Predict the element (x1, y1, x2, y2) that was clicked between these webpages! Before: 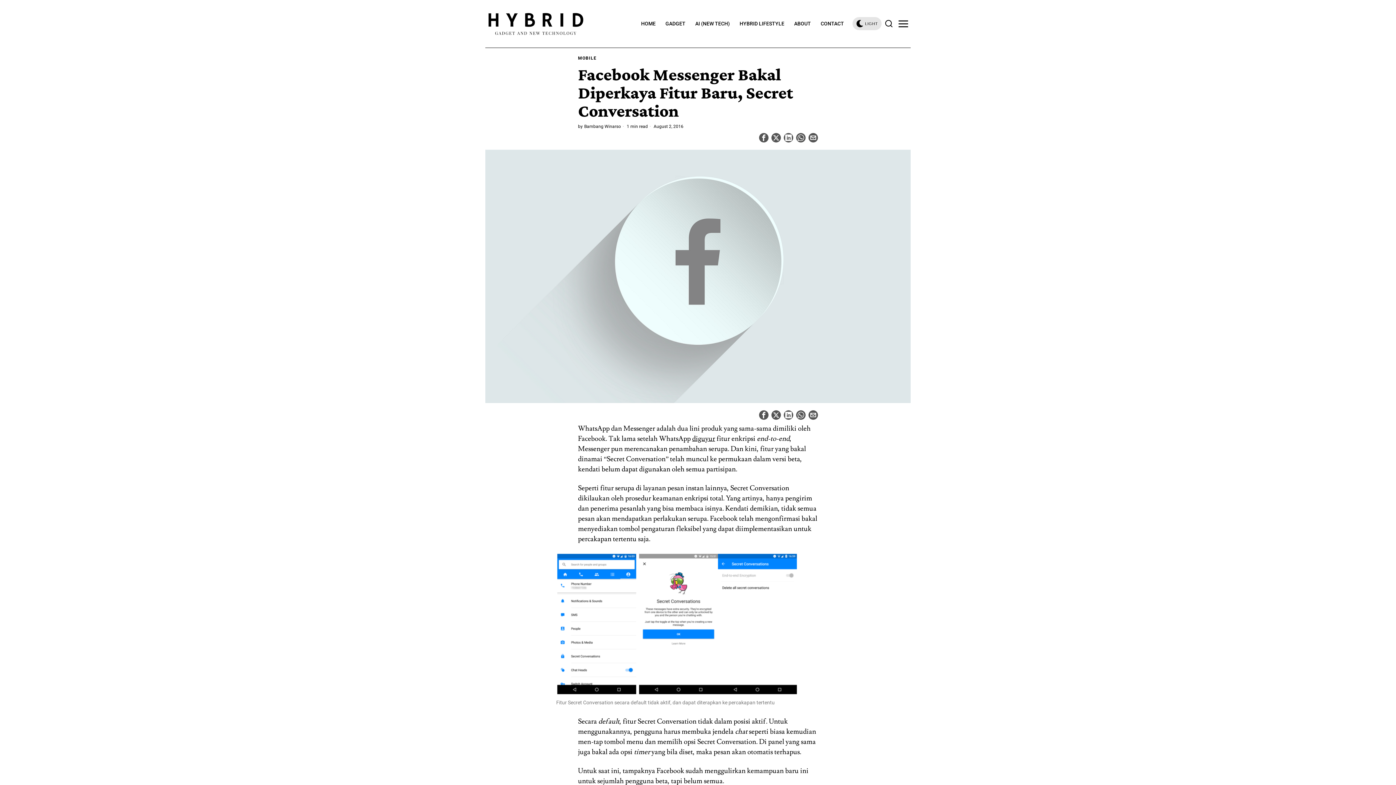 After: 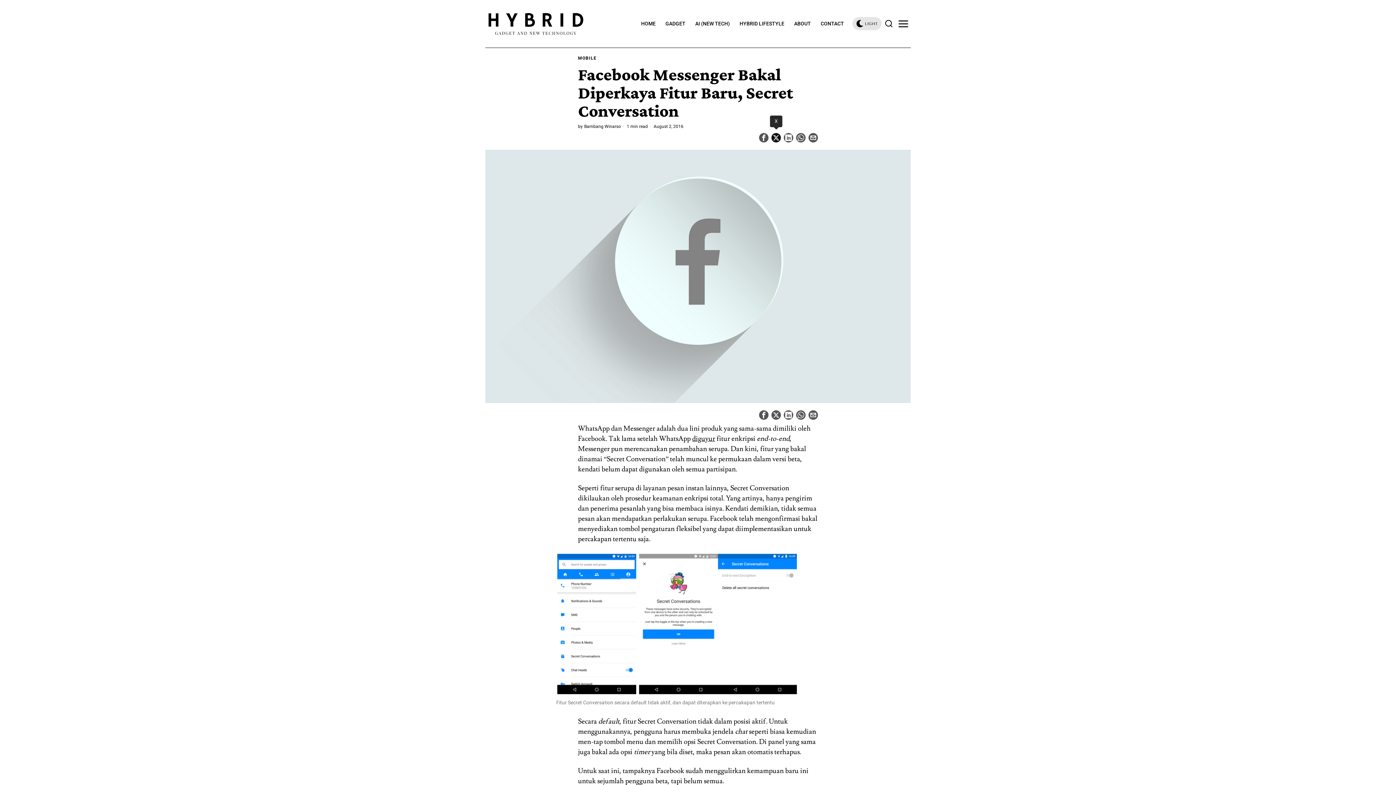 Action: label: X bbox: (771, 133, 781, 142)